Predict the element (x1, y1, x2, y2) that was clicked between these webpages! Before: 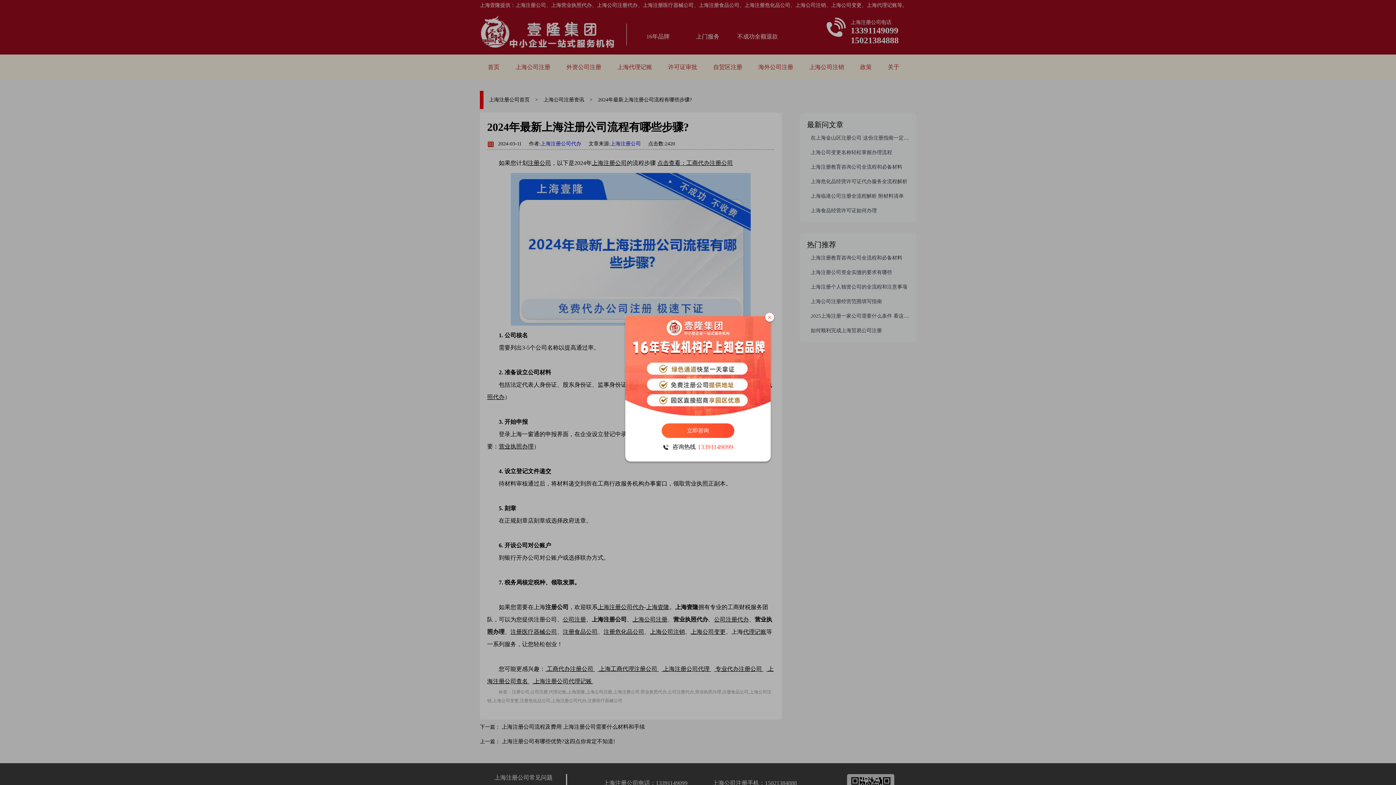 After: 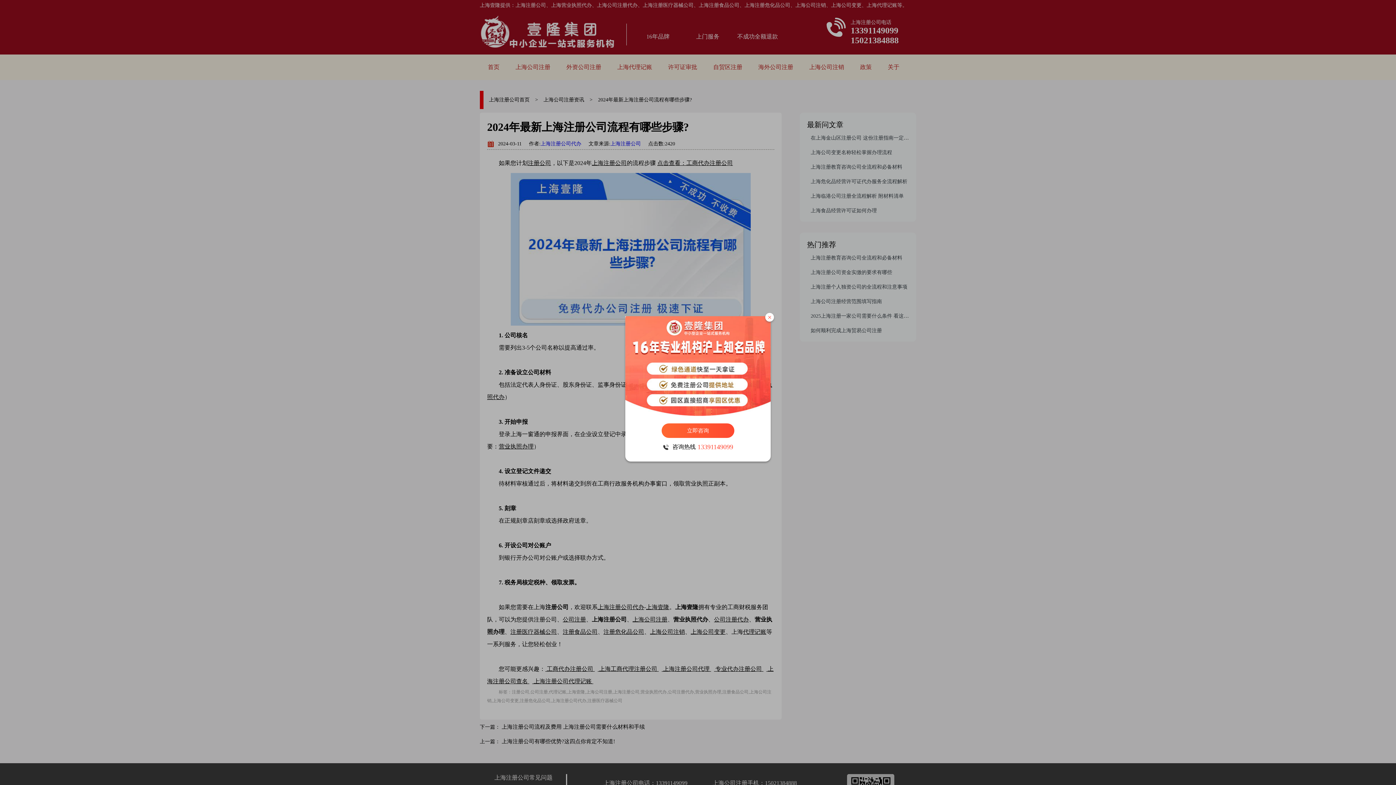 Action: bbox: (661, 423, 734, 438) label: 立即咨询